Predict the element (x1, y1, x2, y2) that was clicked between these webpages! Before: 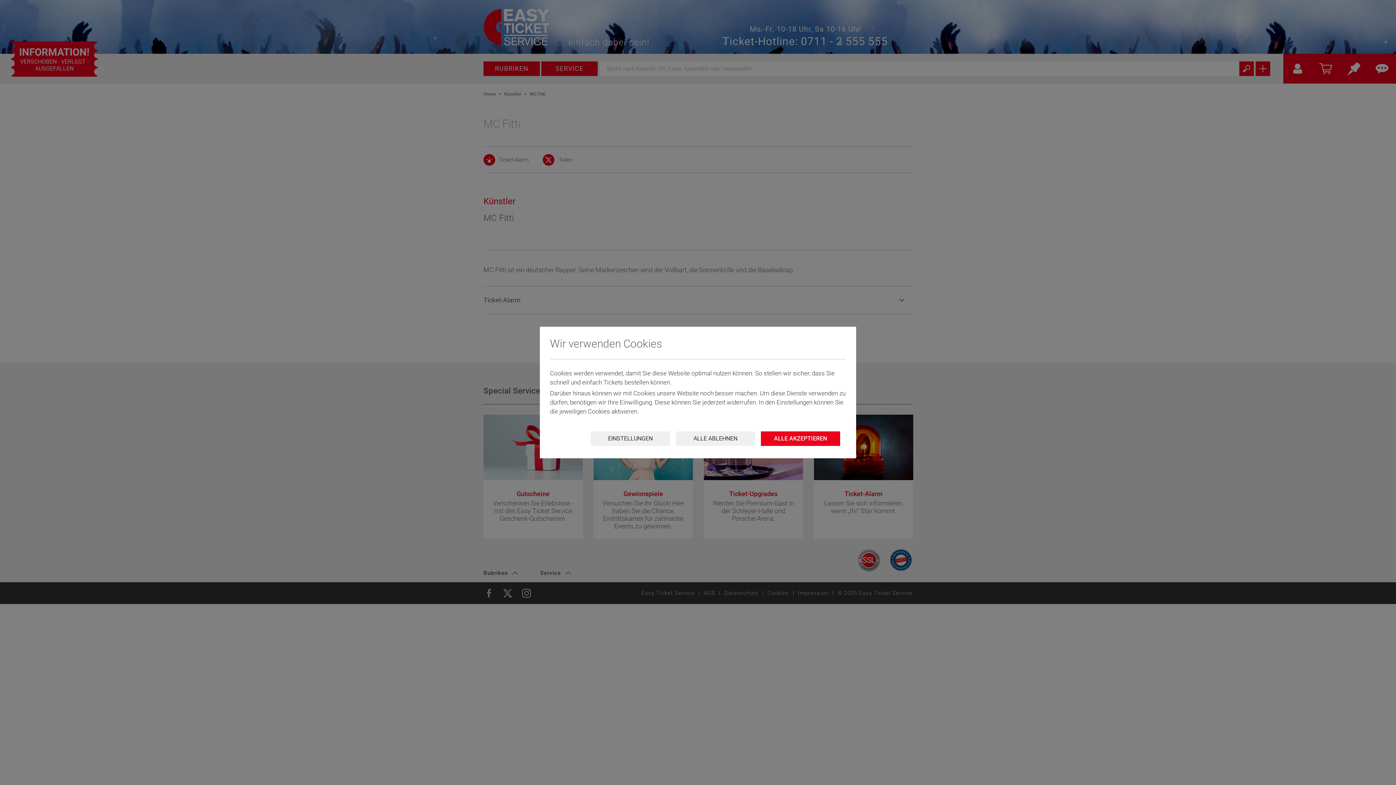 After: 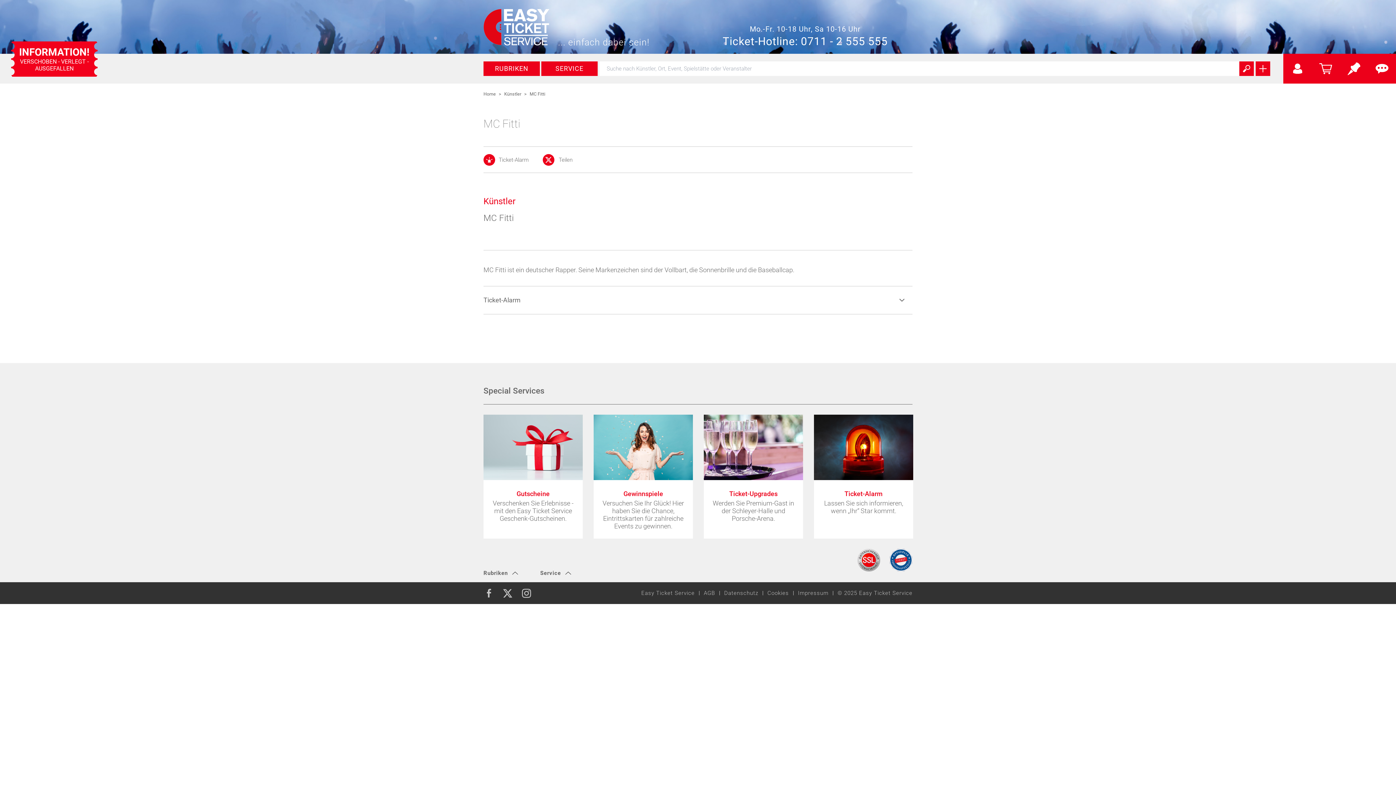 Action: label: ALLE ABLEHNEN bbox: (676, 431, 755, 446)